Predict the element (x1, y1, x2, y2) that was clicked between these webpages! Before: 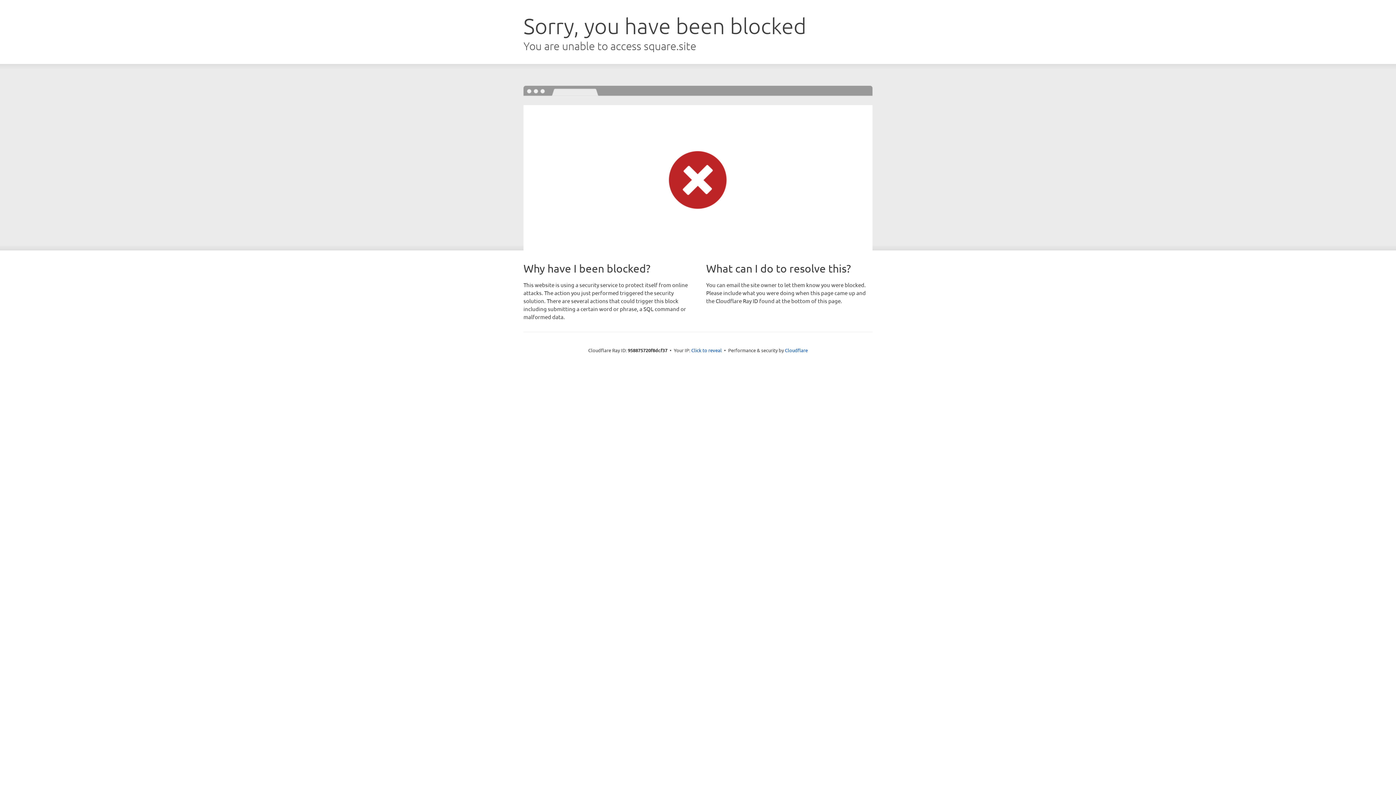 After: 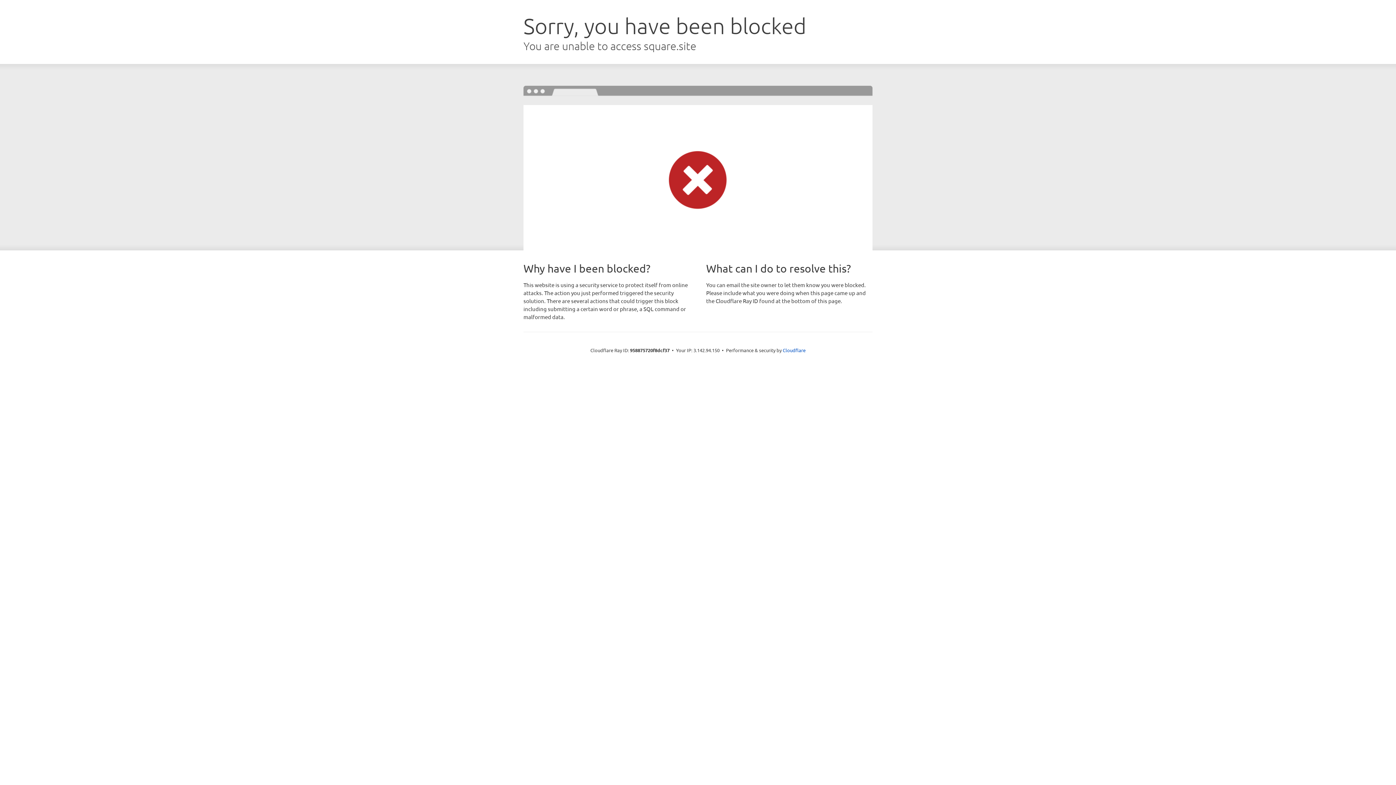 Action: label: Click to reveal bbox: (691, 346, 722, 353)